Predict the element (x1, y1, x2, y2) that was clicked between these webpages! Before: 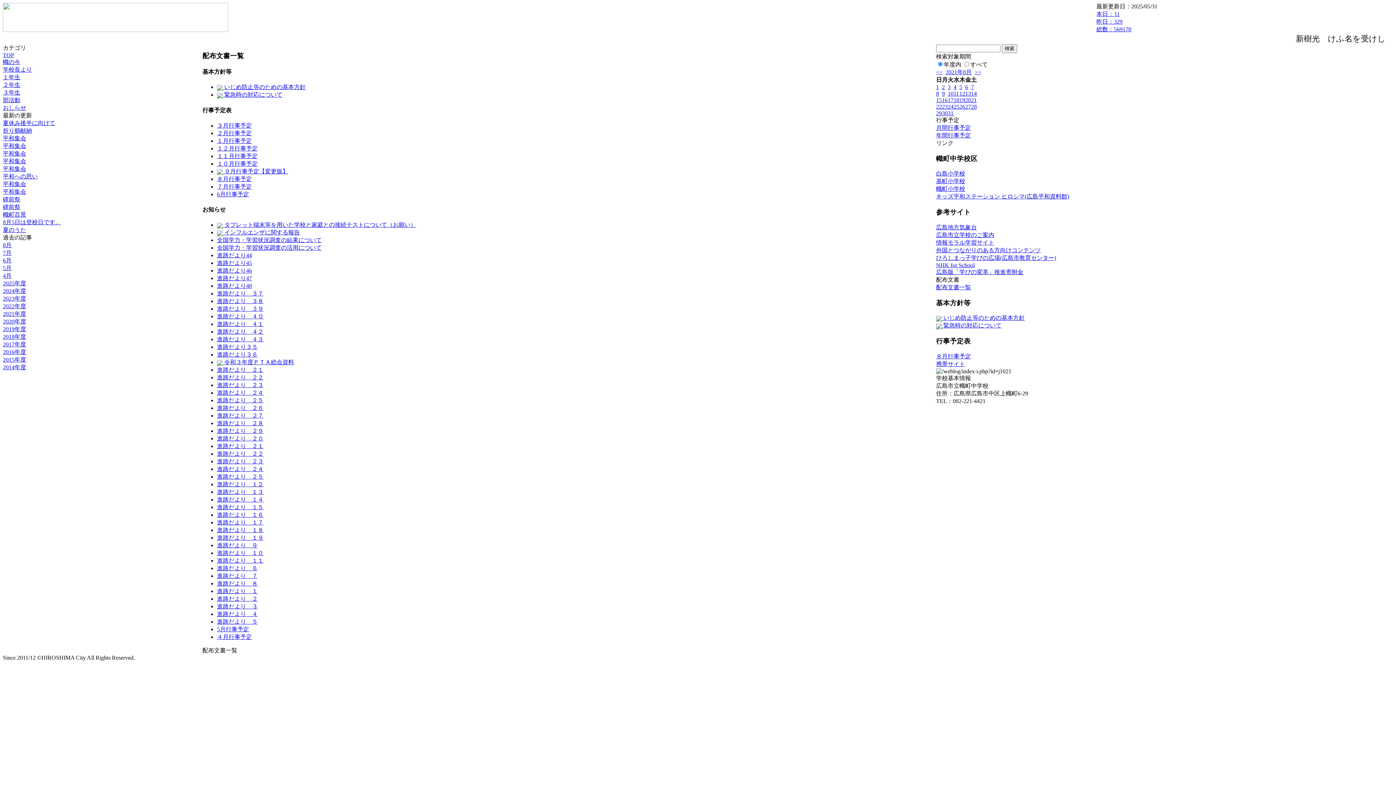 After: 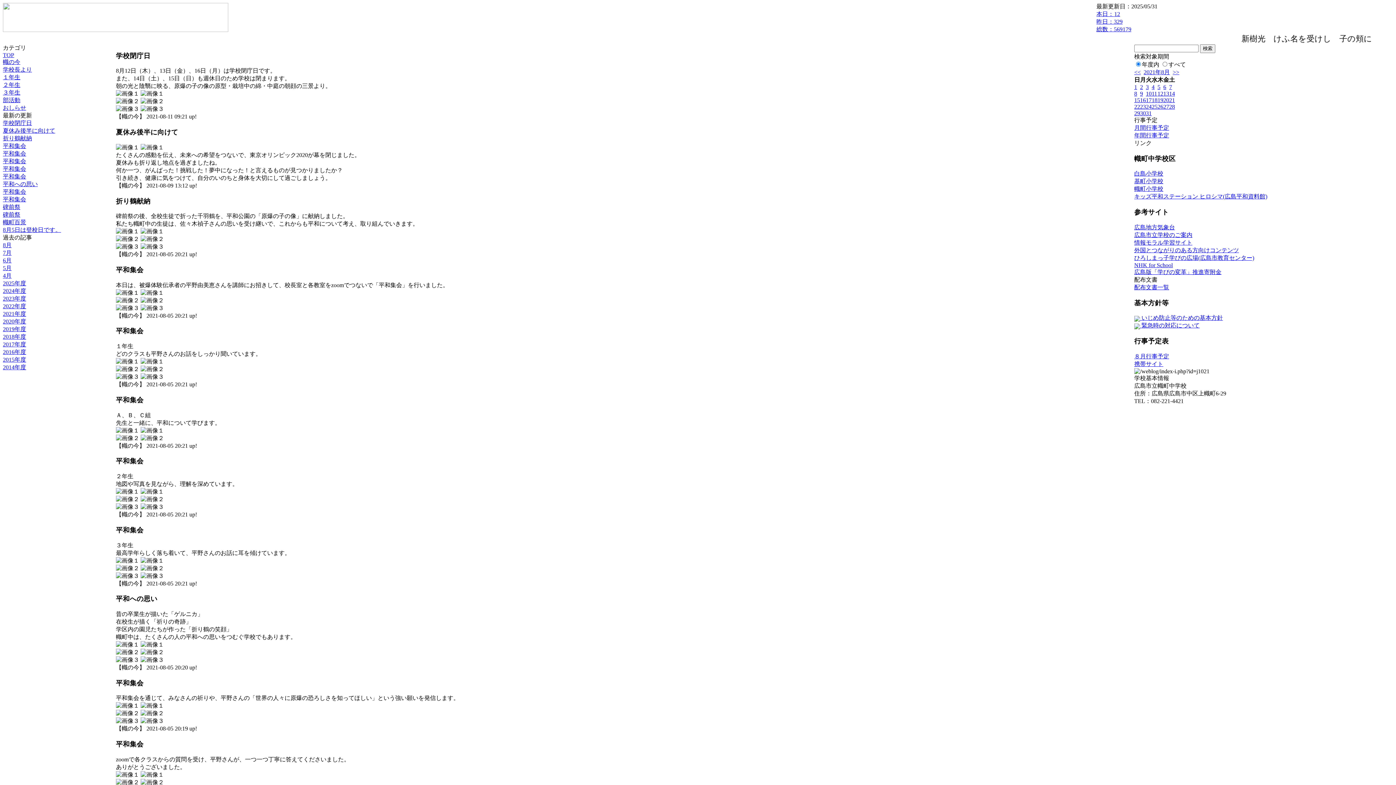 Action: label: 11 bbox: (953, 90, 959, 96)